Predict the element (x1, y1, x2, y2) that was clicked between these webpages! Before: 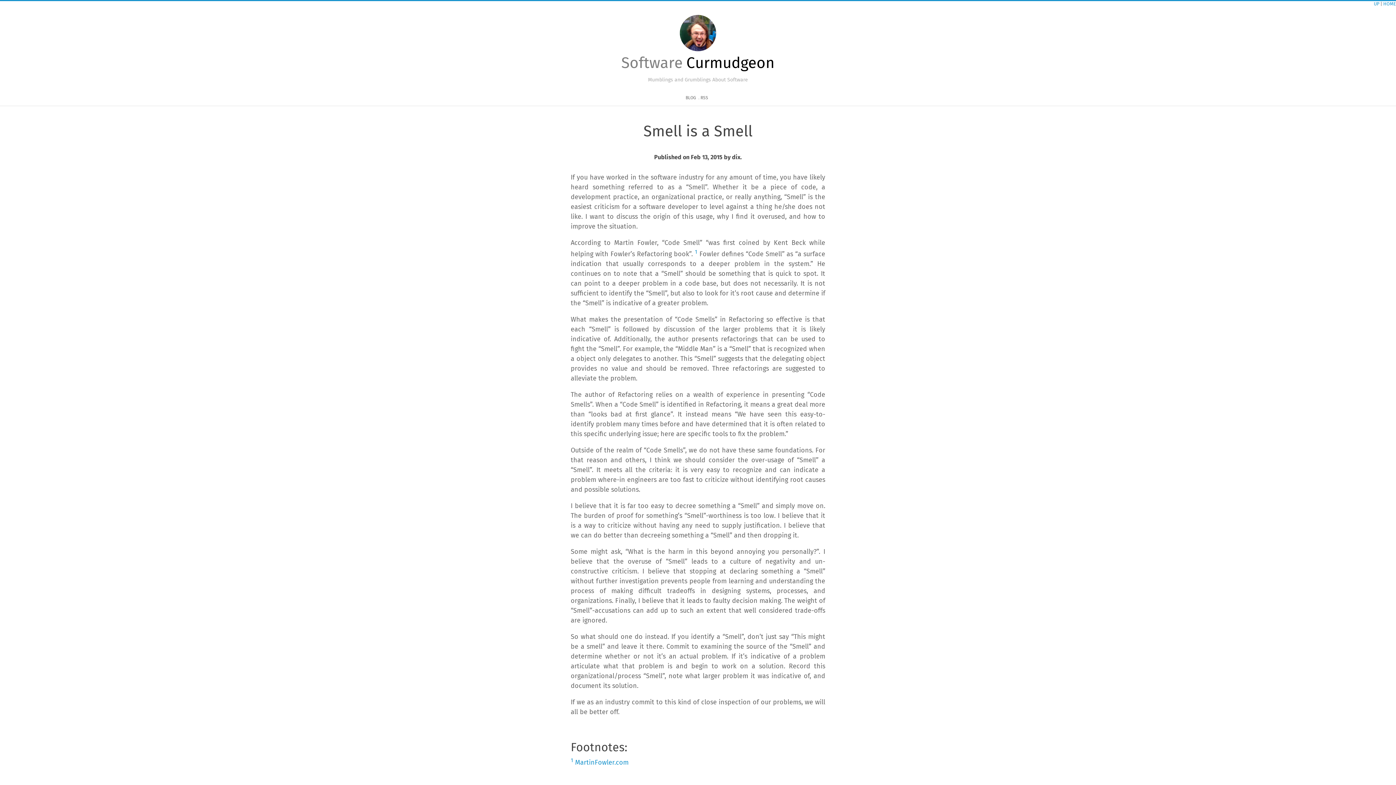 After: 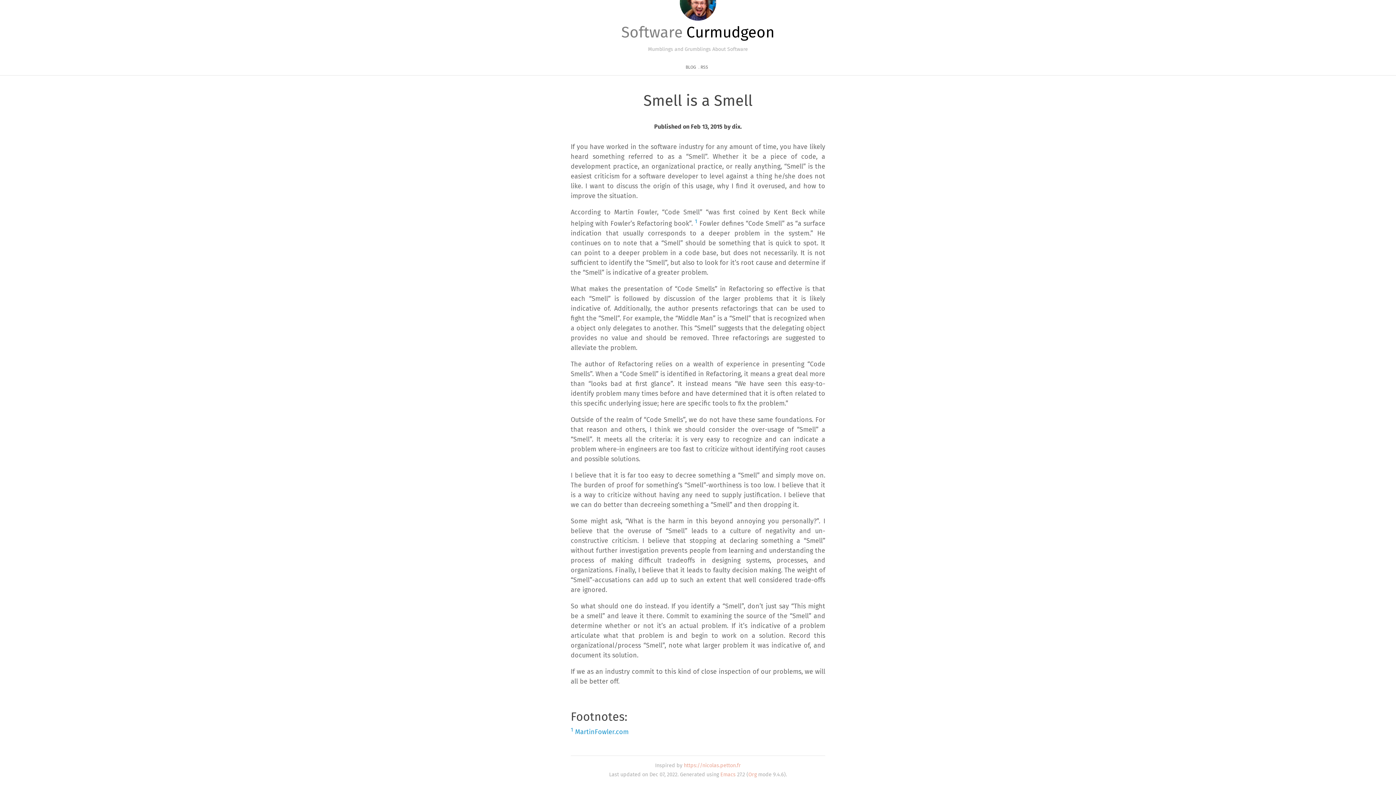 Action: bbox: (695, 249, 697, 254) label: 1